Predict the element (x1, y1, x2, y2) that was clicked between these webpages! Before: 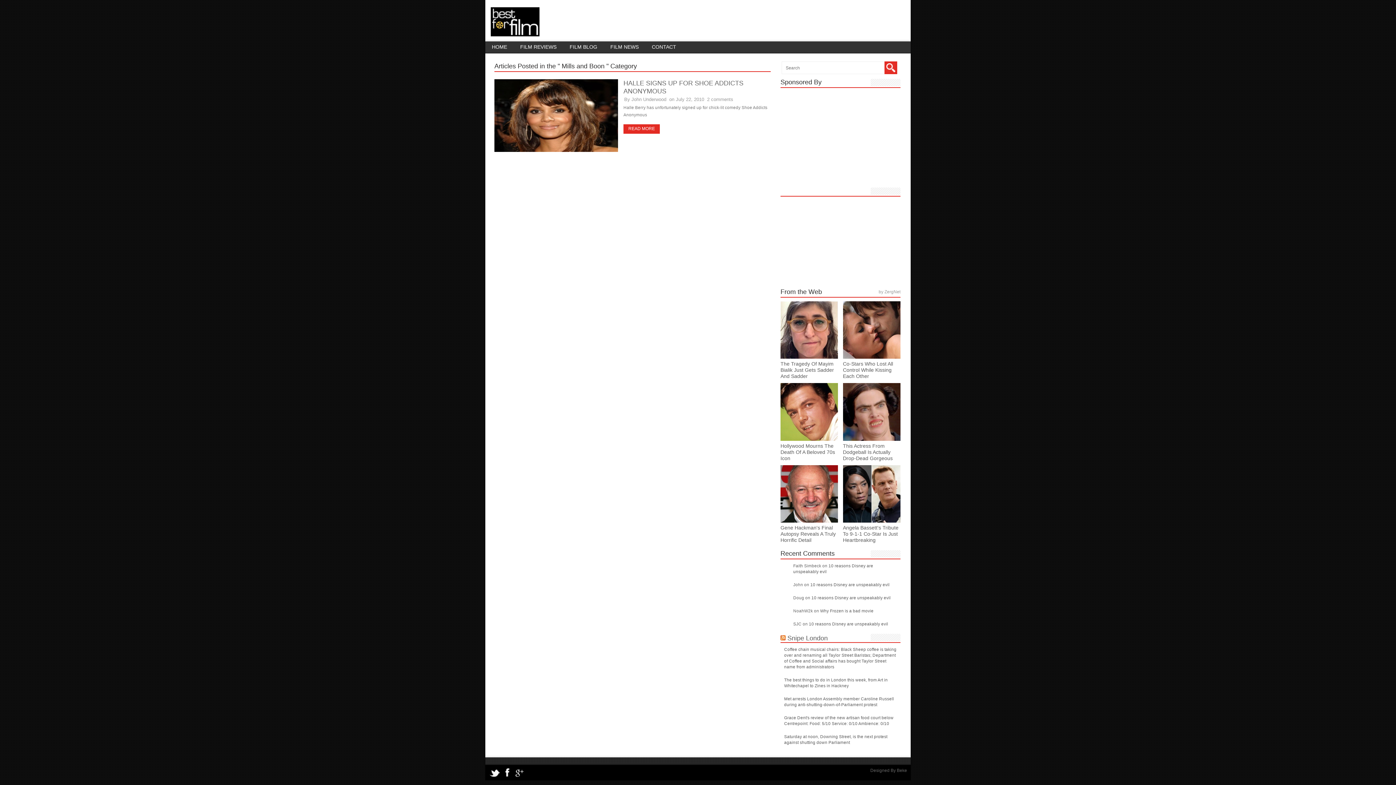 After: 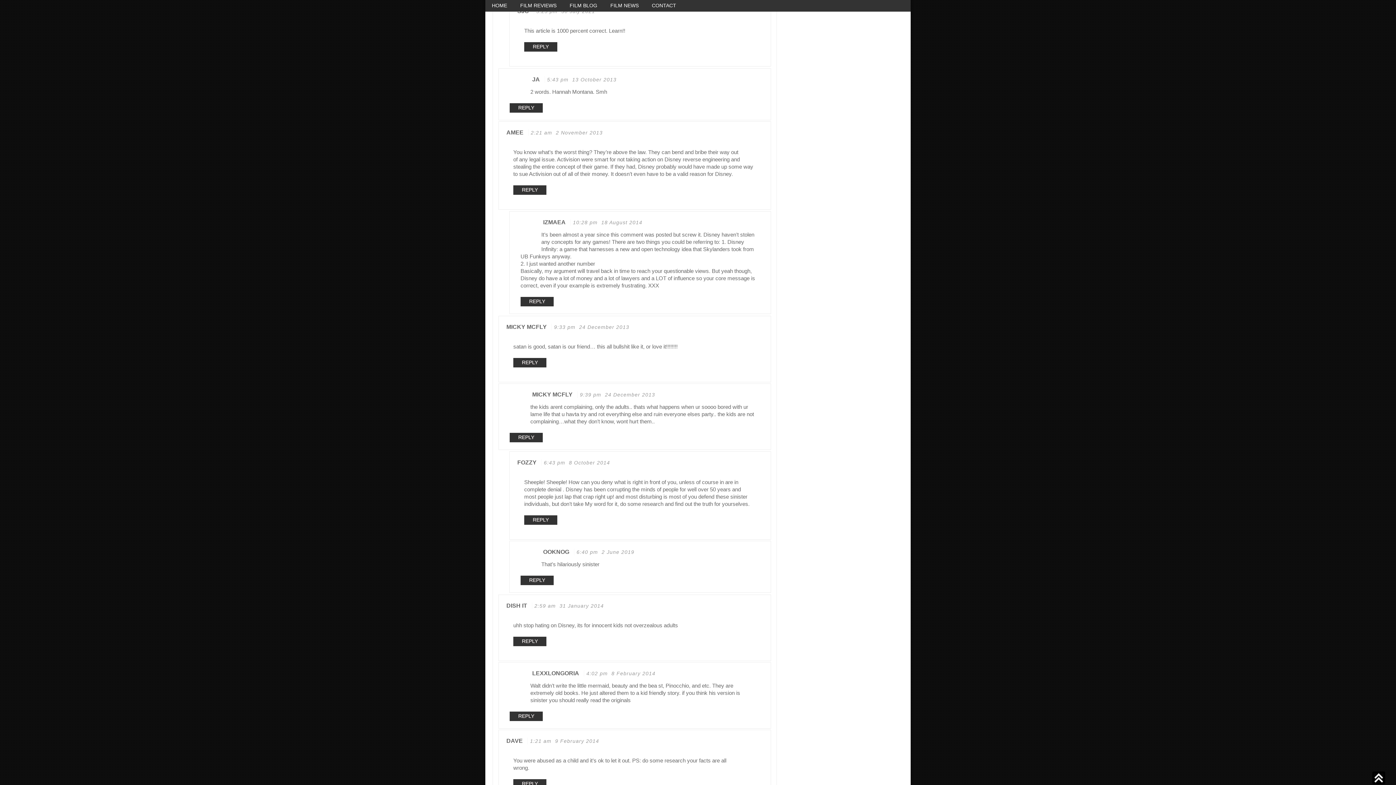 Action: label: 10 reasons Disney are unspeakably evil bbox: (809, 622, 888, 626)